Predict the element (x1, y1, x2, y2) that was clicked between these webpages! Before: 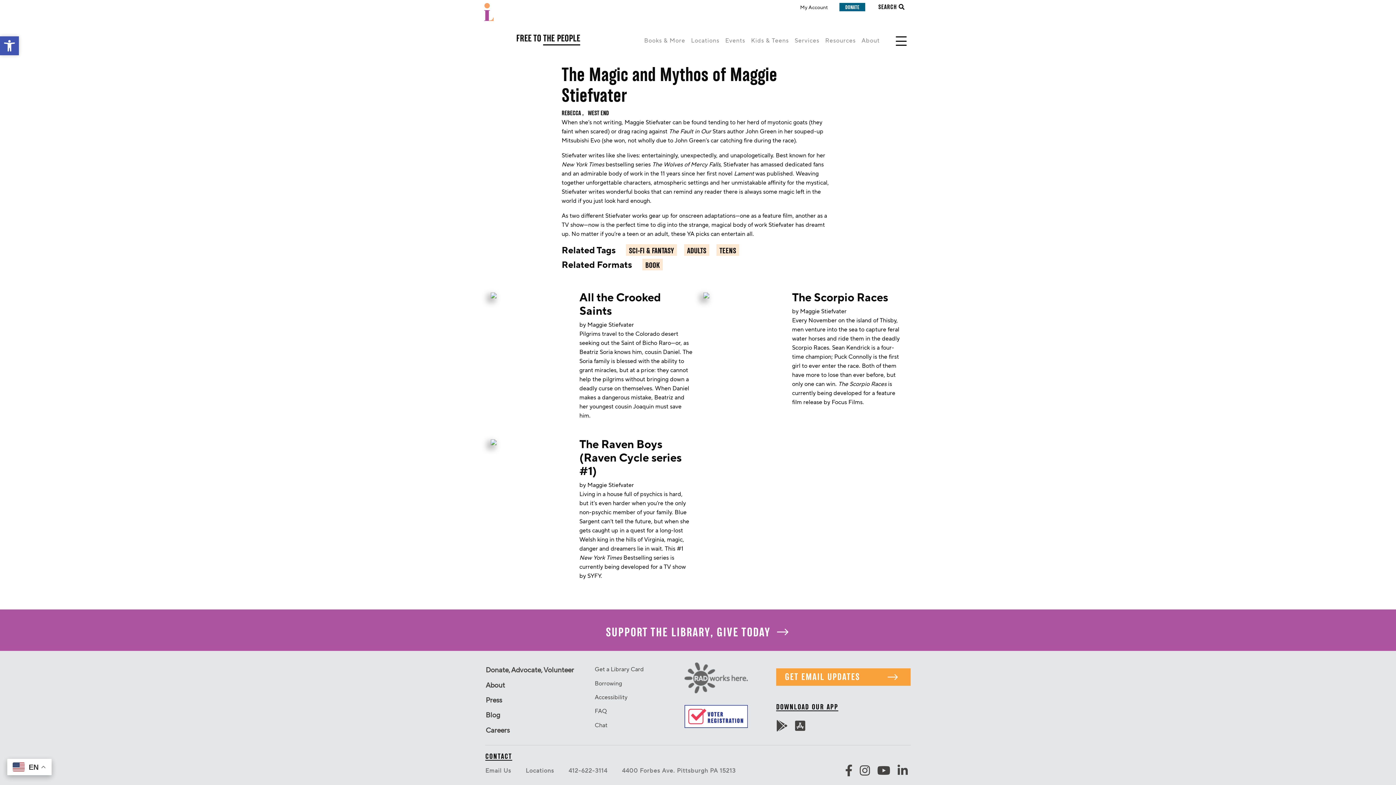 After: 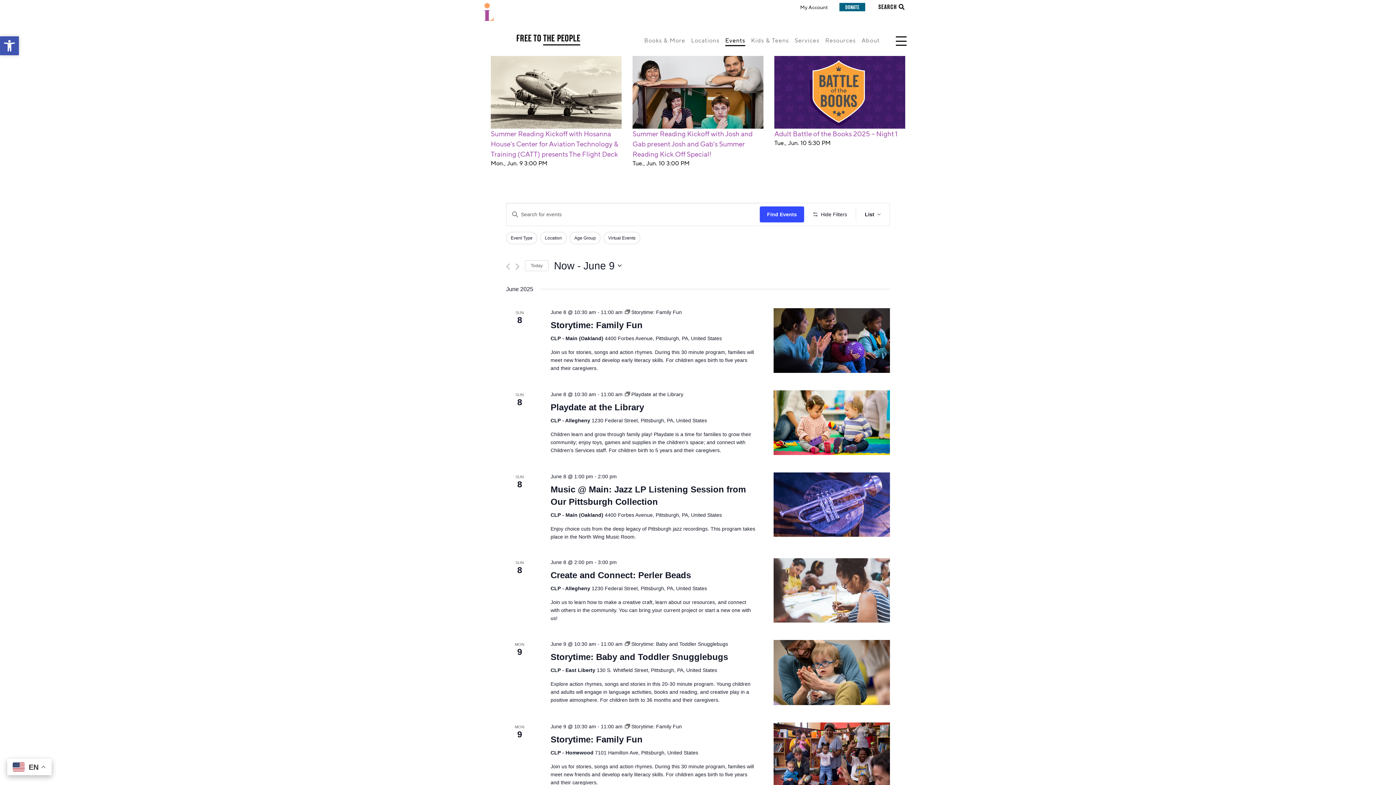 Action: label: Events bbox: (725, 32, 745, 45)